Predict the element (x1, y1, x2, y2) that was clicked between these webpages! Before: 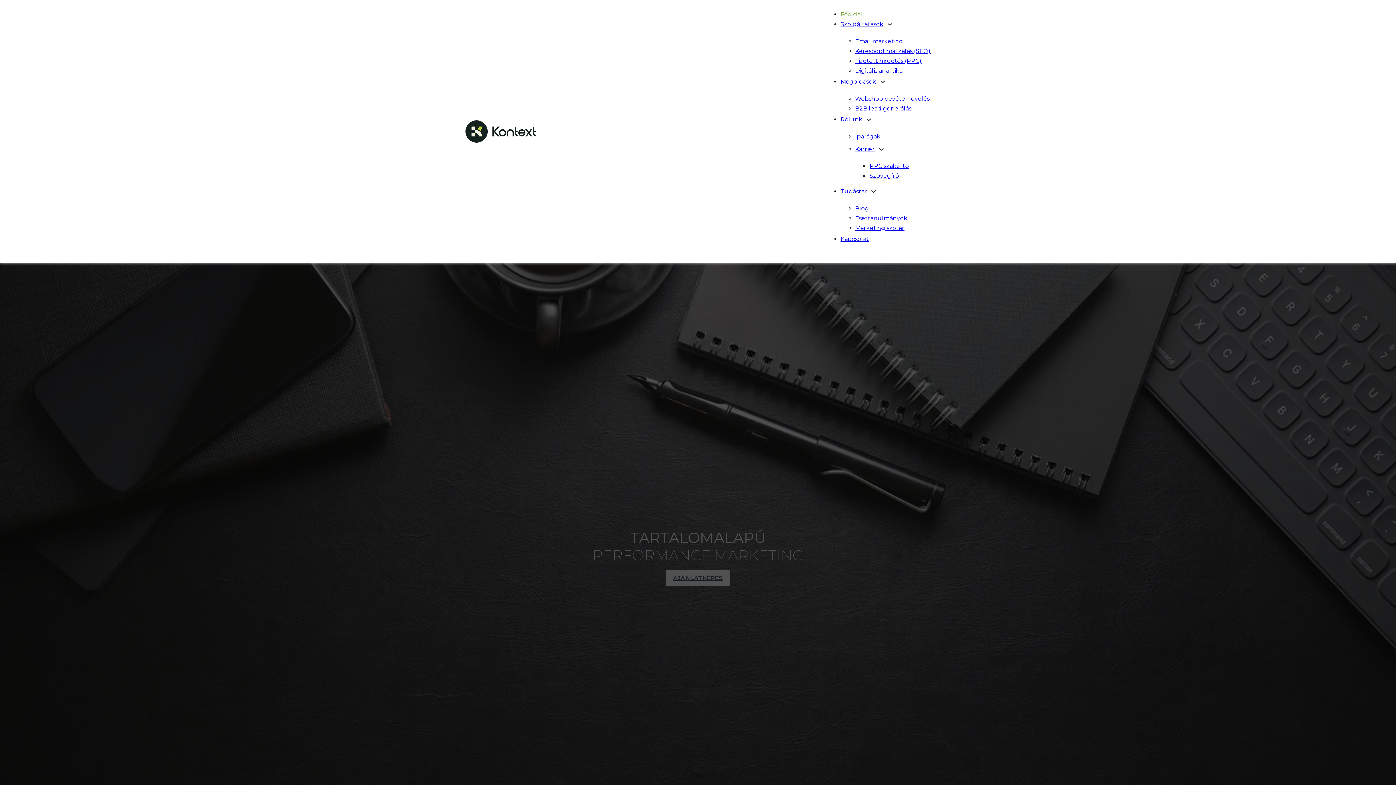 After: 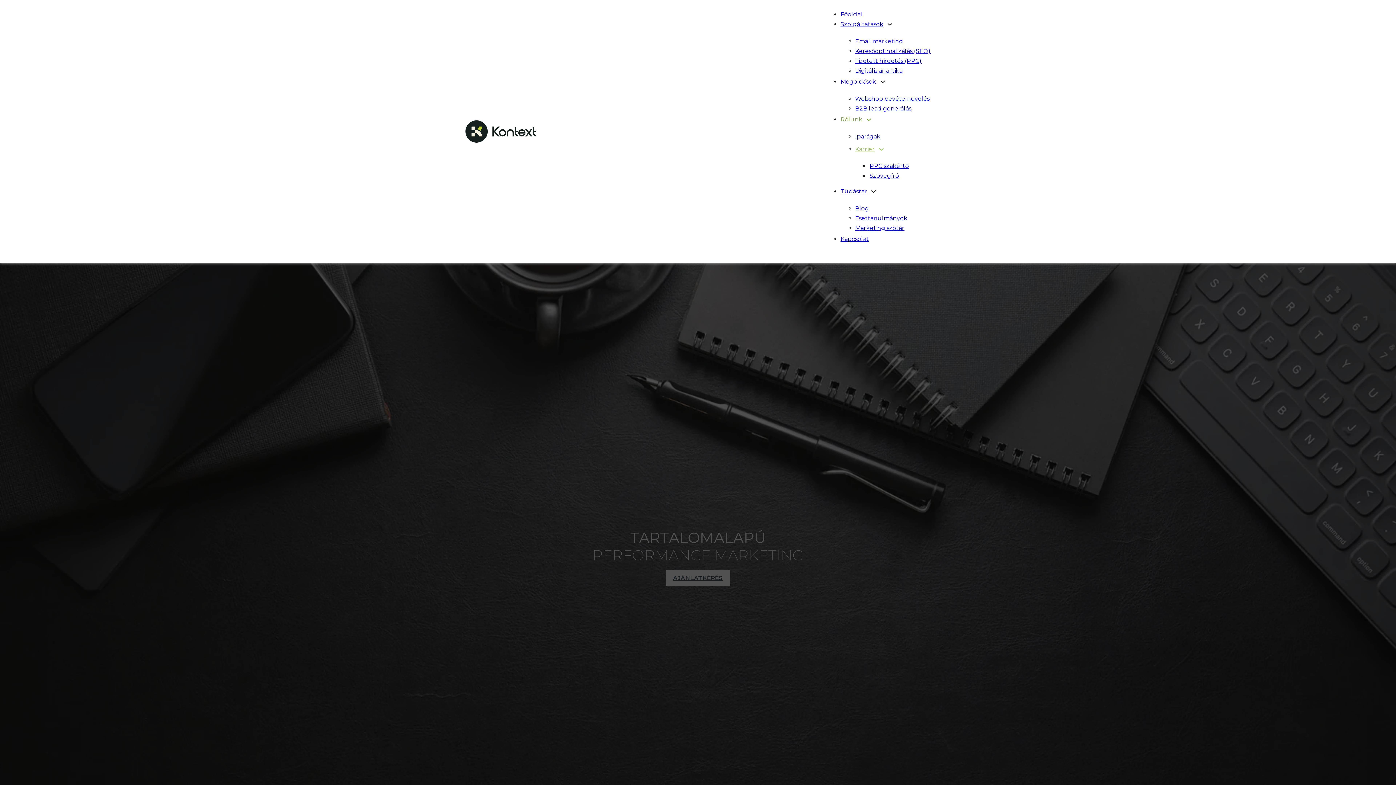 Action: label: Karrier bbox: (855, 141, 874, 157)